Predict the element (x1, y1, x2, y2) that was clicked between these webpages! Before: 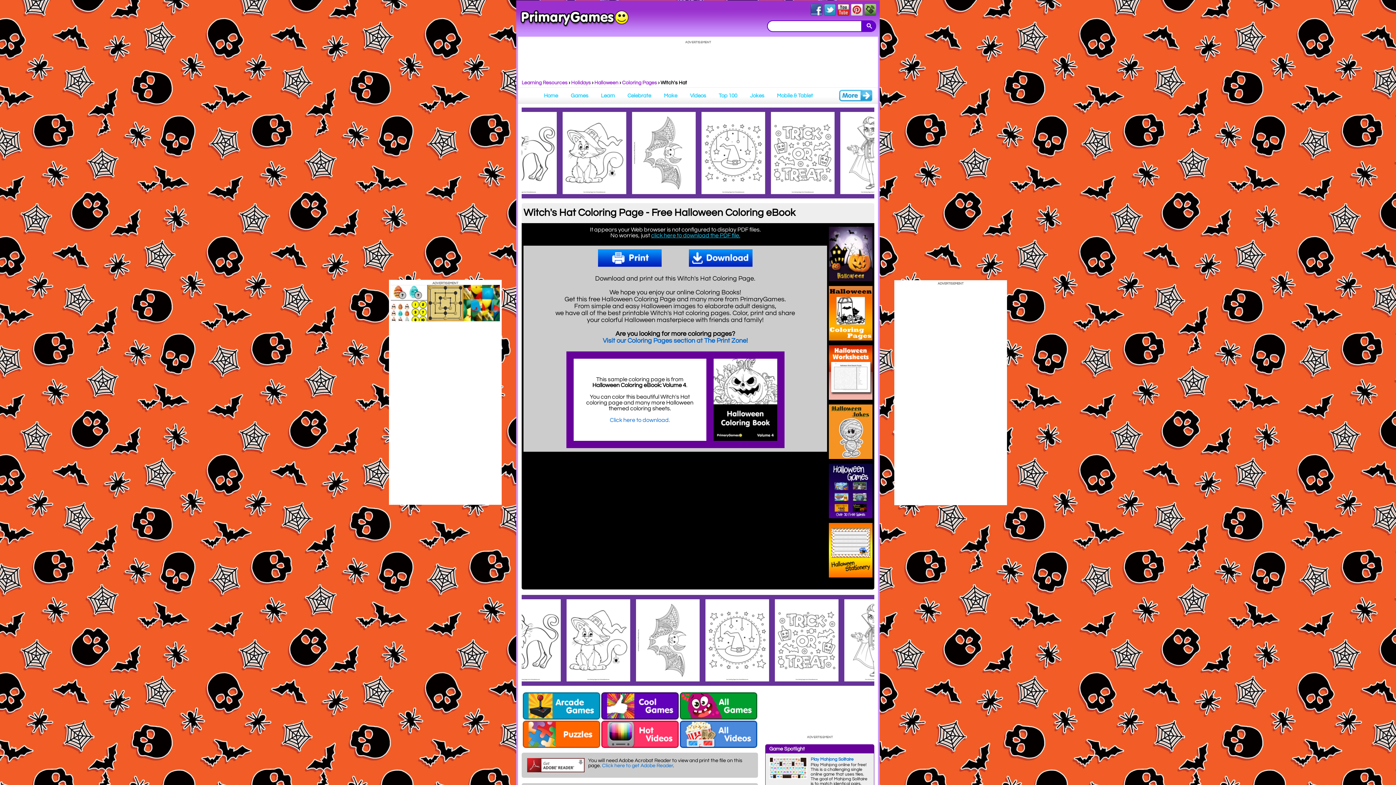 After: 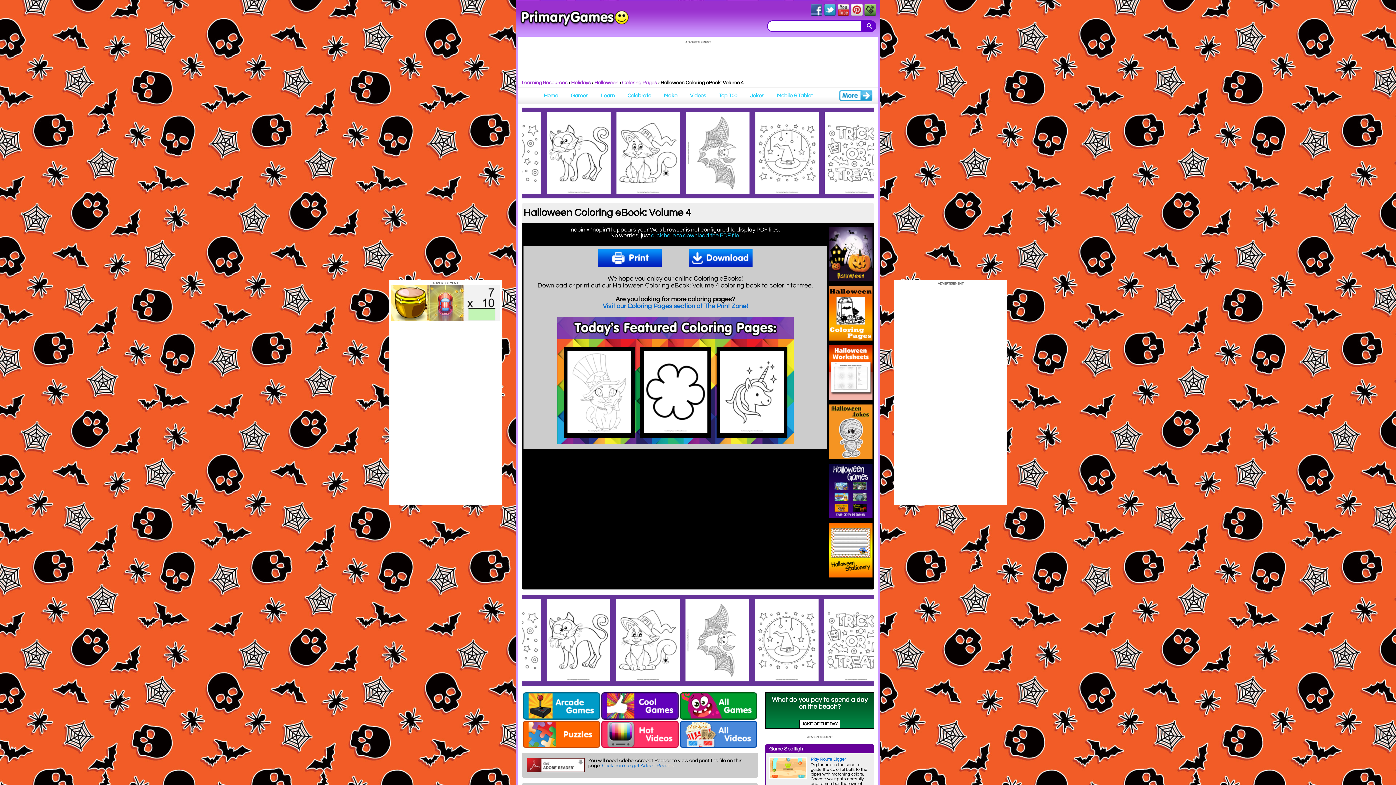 Action: bbox: (713, 436, 777, 442)